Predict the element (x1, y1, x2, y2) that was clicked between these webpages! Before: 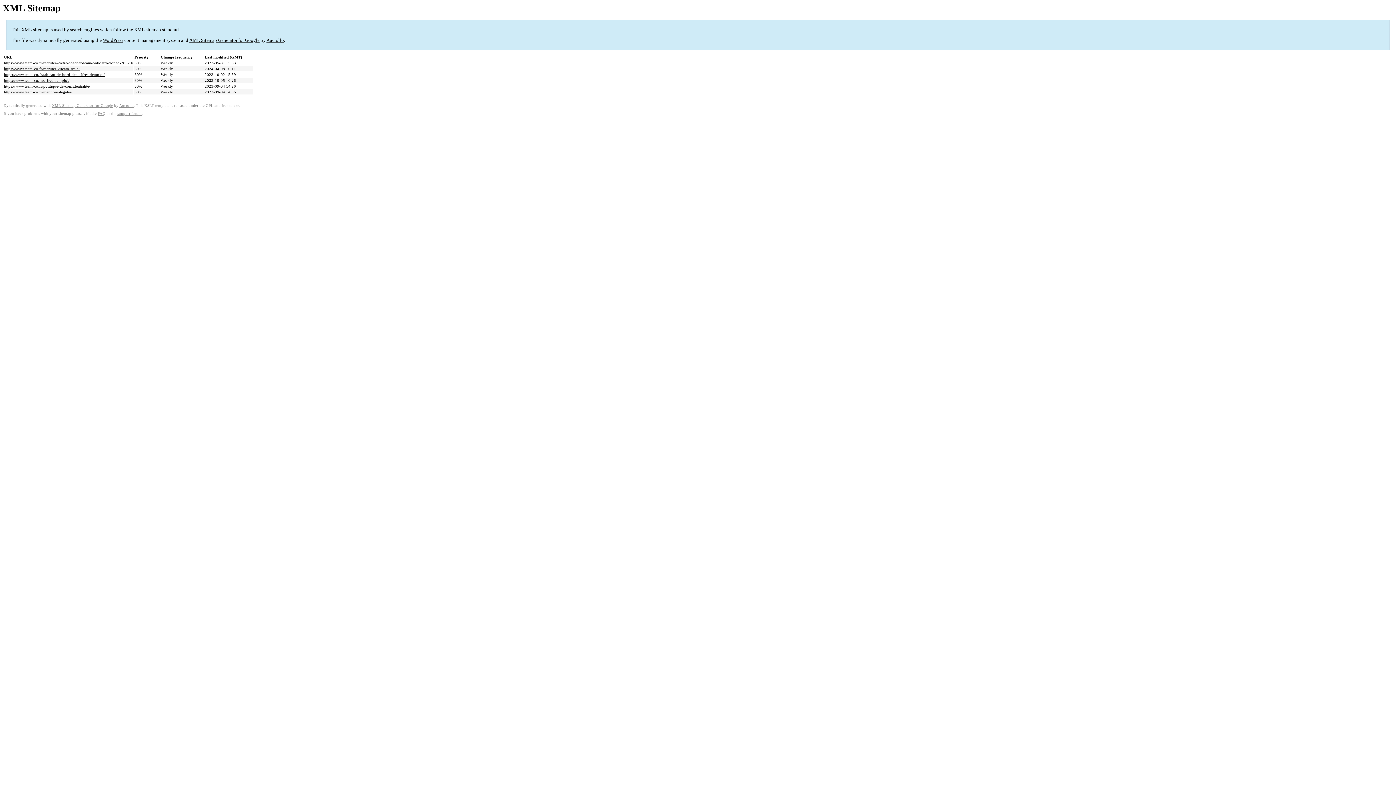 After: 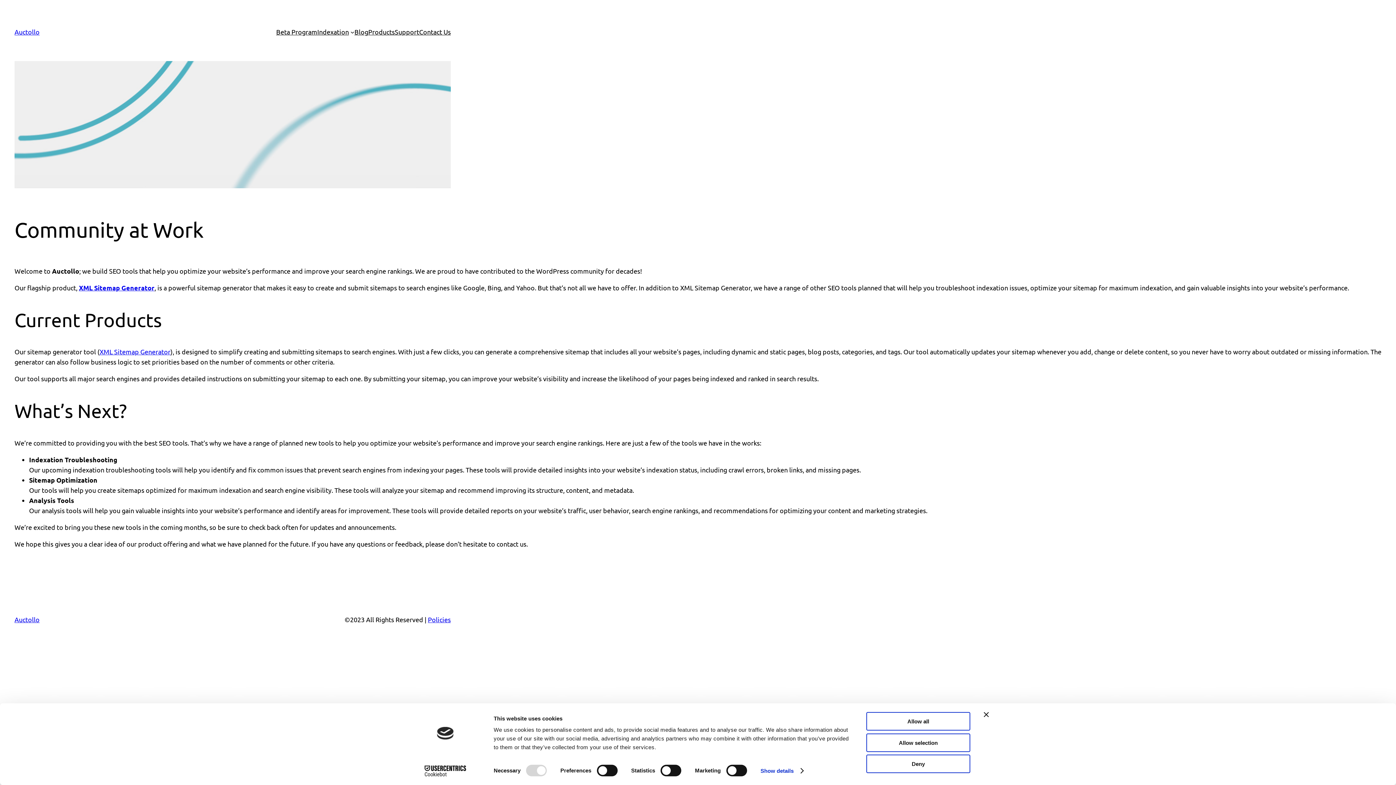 Action: bbox: (189, 37, 259, 43) label: XML Sitemap Generator for Google